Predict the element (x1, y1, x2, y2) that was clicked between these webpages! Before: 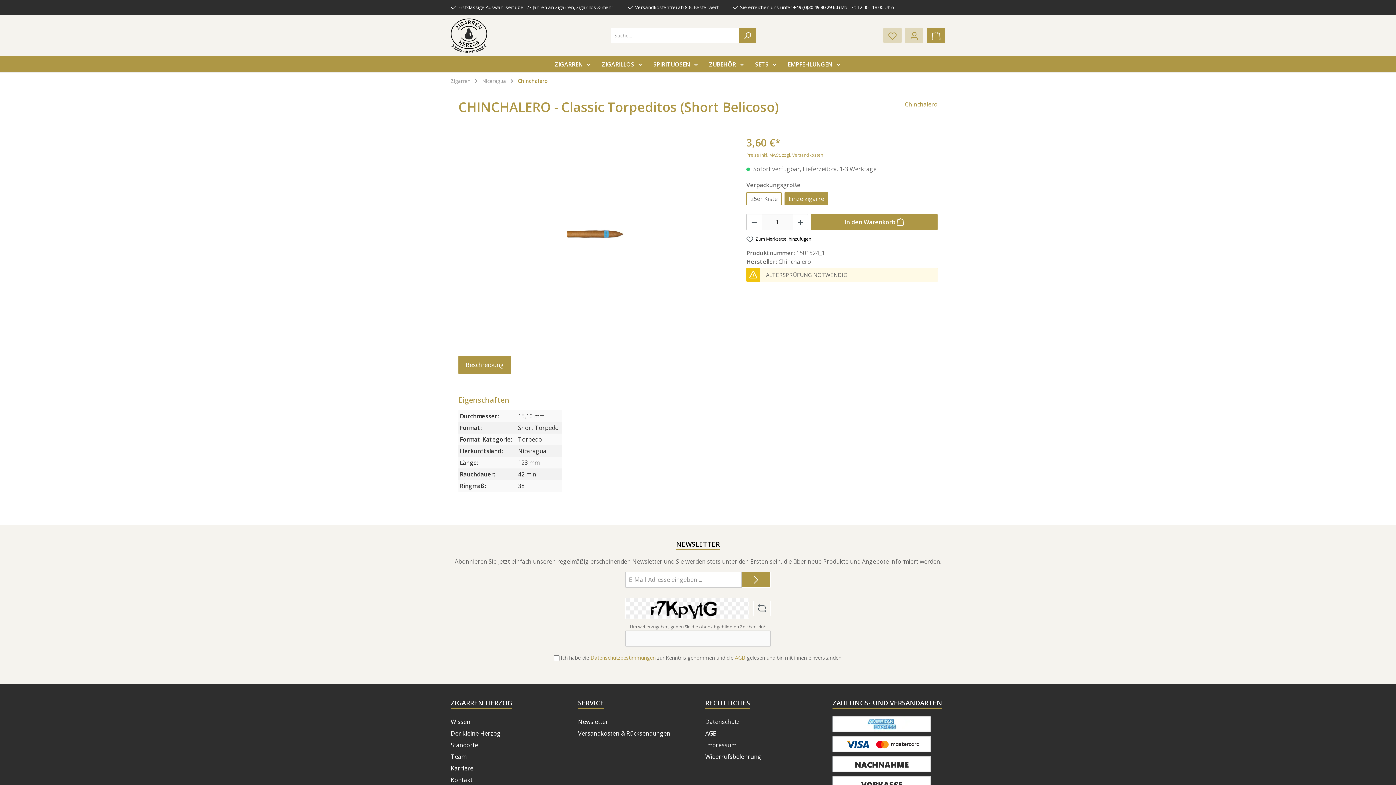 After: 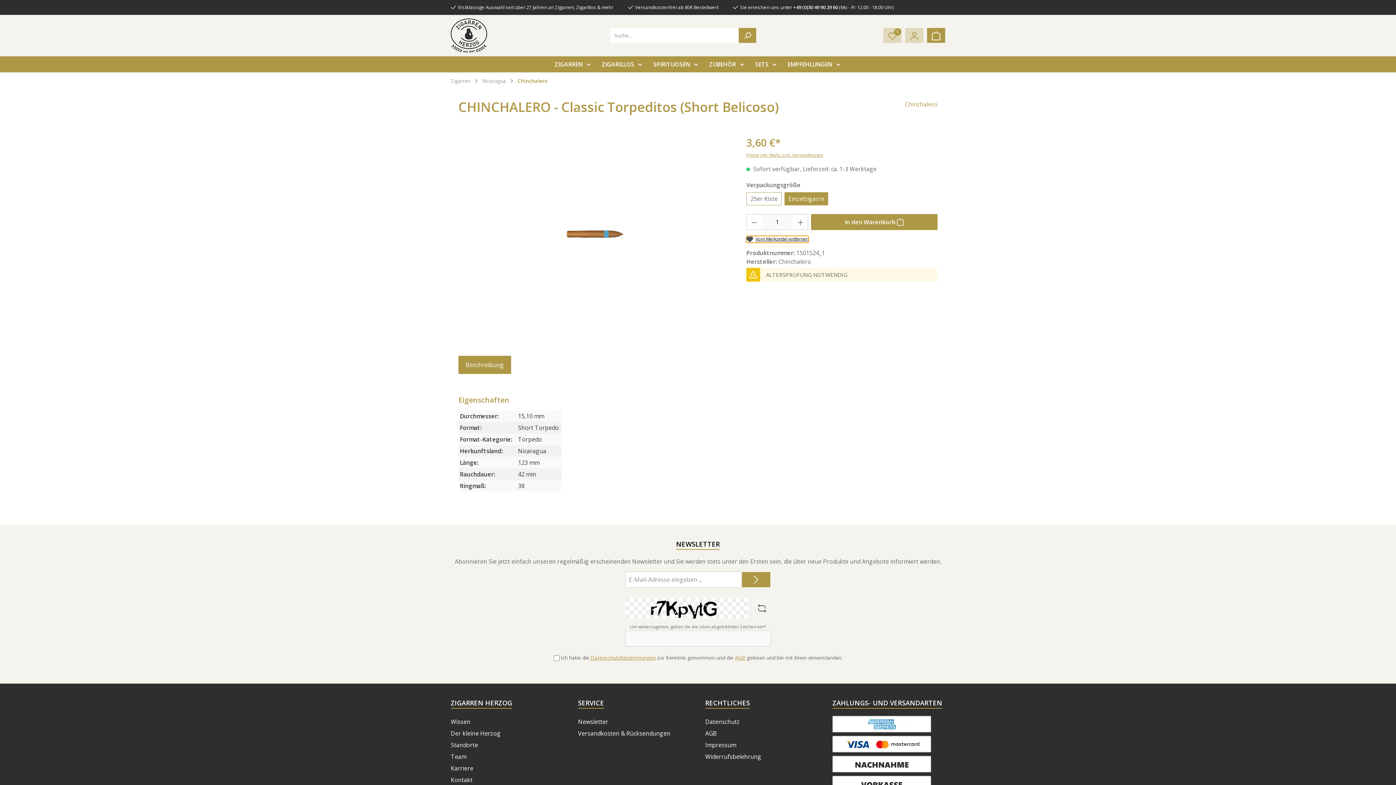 Action: label: Zum Merkzettel hinzufügen bbox: (746, 235, 811, 242)